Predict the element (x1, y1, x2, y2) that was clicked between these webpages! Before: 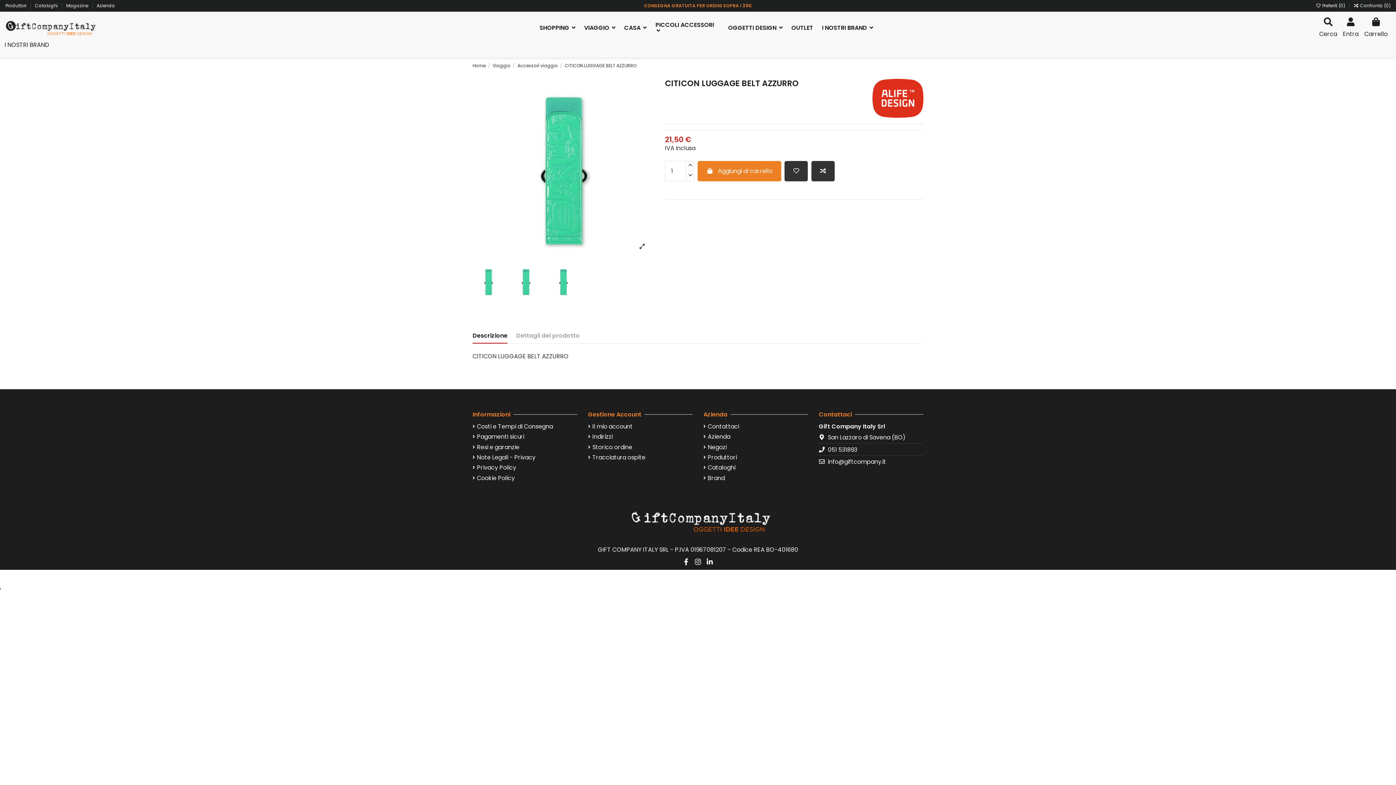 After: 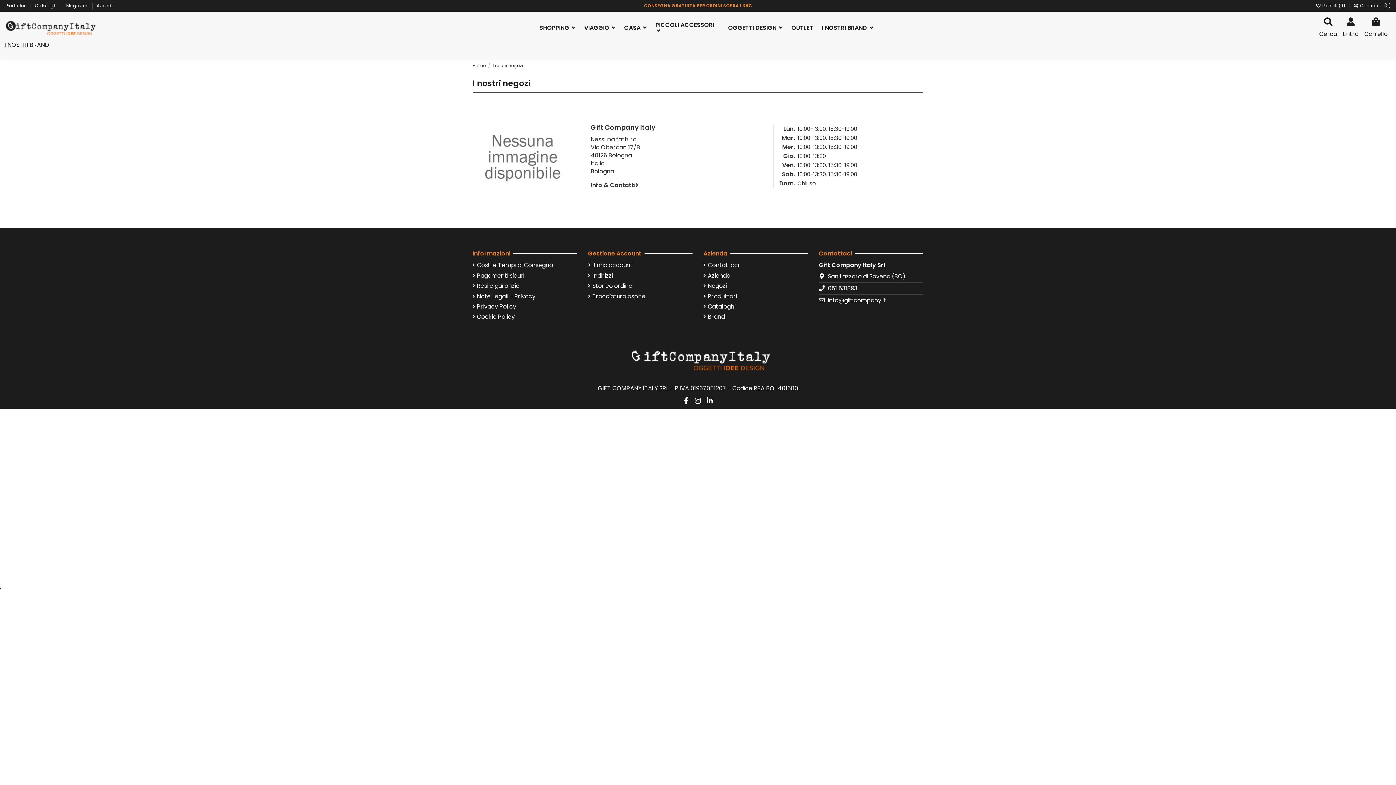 Action: bbox: (703, 443, 726, 451) label: Negozi